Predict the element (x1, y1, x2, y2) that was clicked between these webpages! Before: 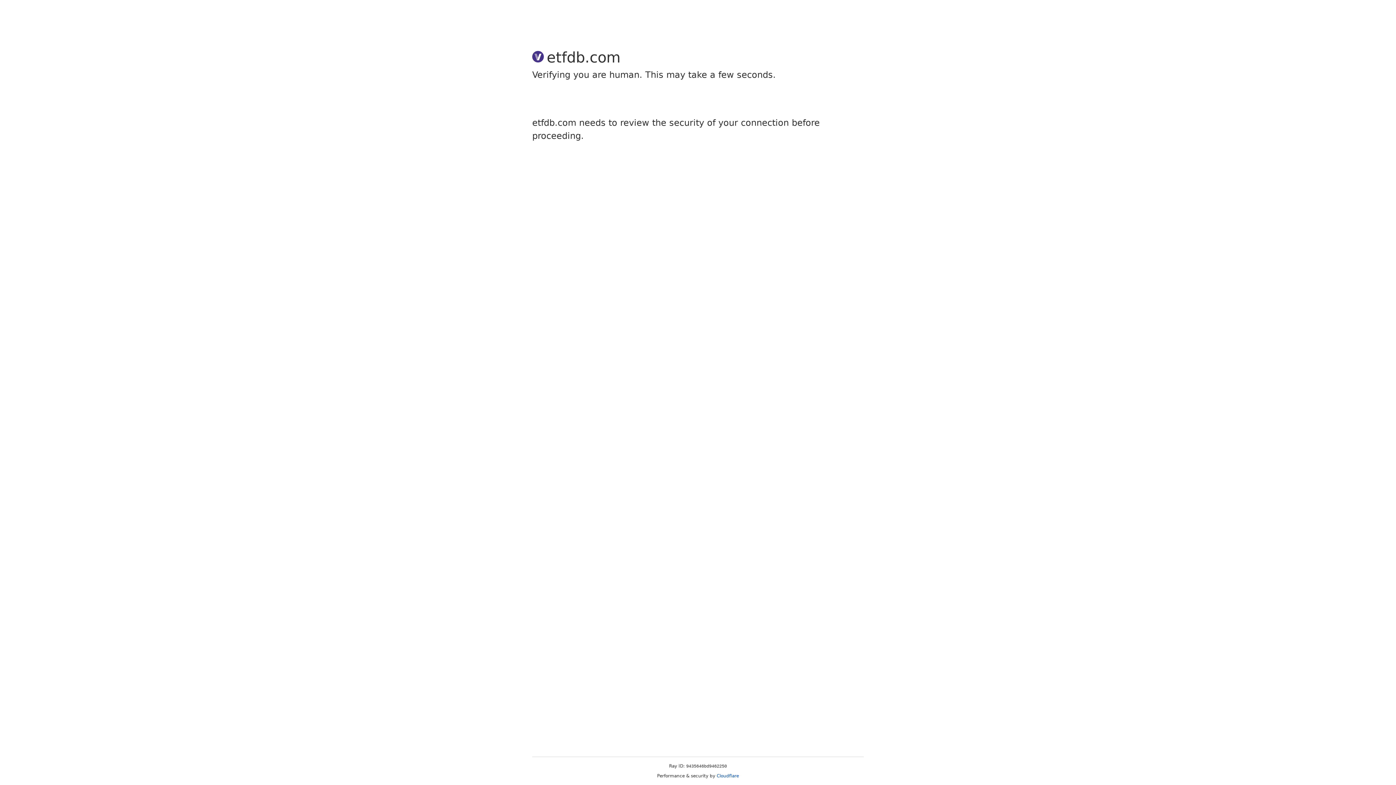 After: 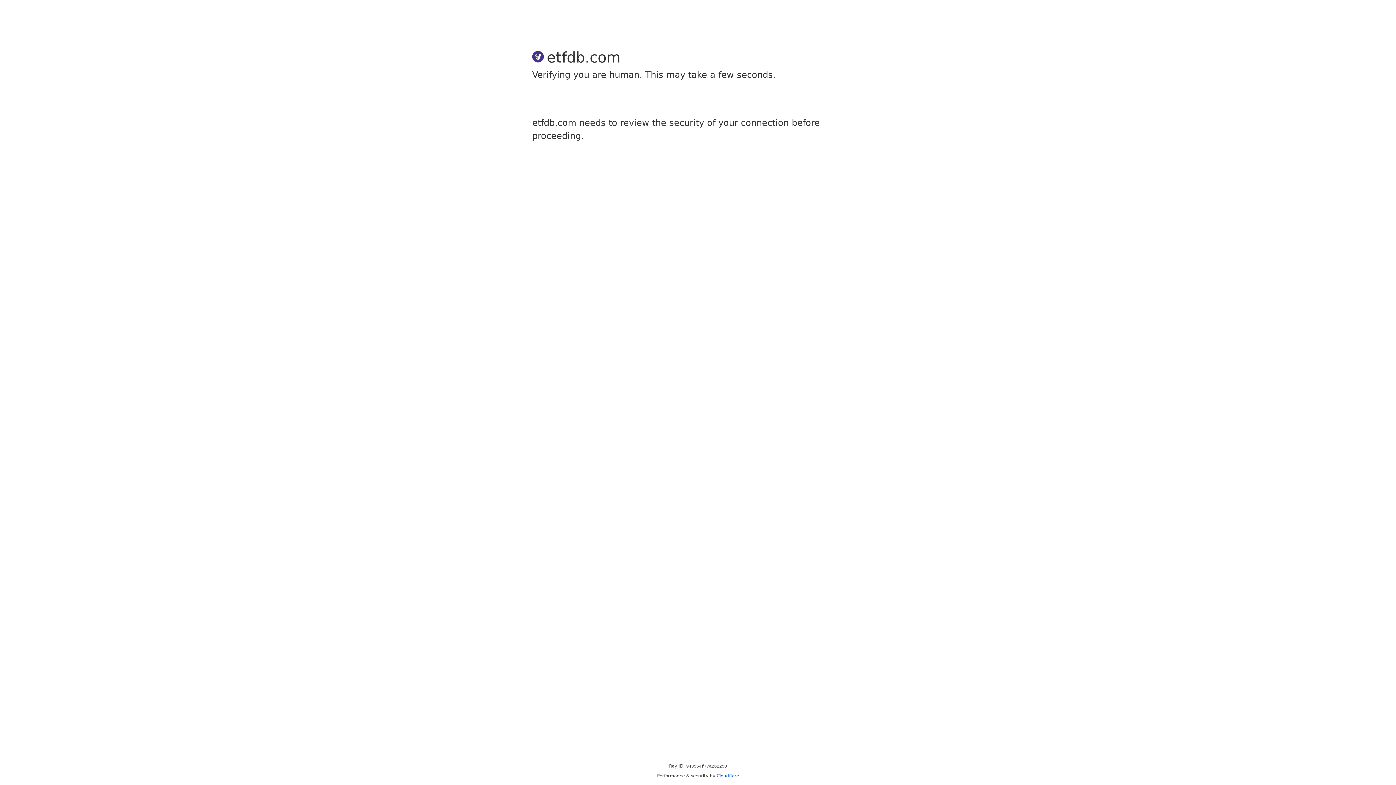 Action: label: Cloudflare bbox: (716, 773, 739, 778)